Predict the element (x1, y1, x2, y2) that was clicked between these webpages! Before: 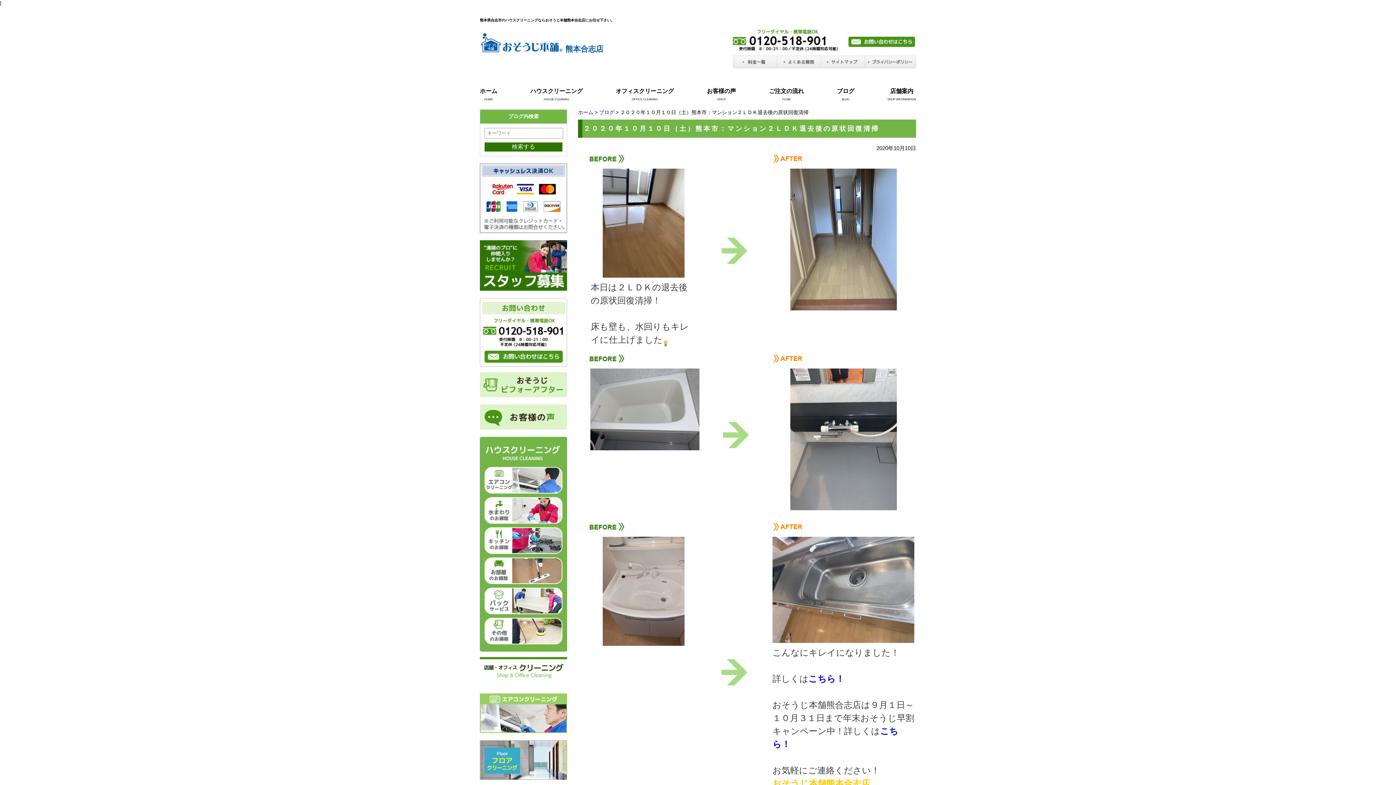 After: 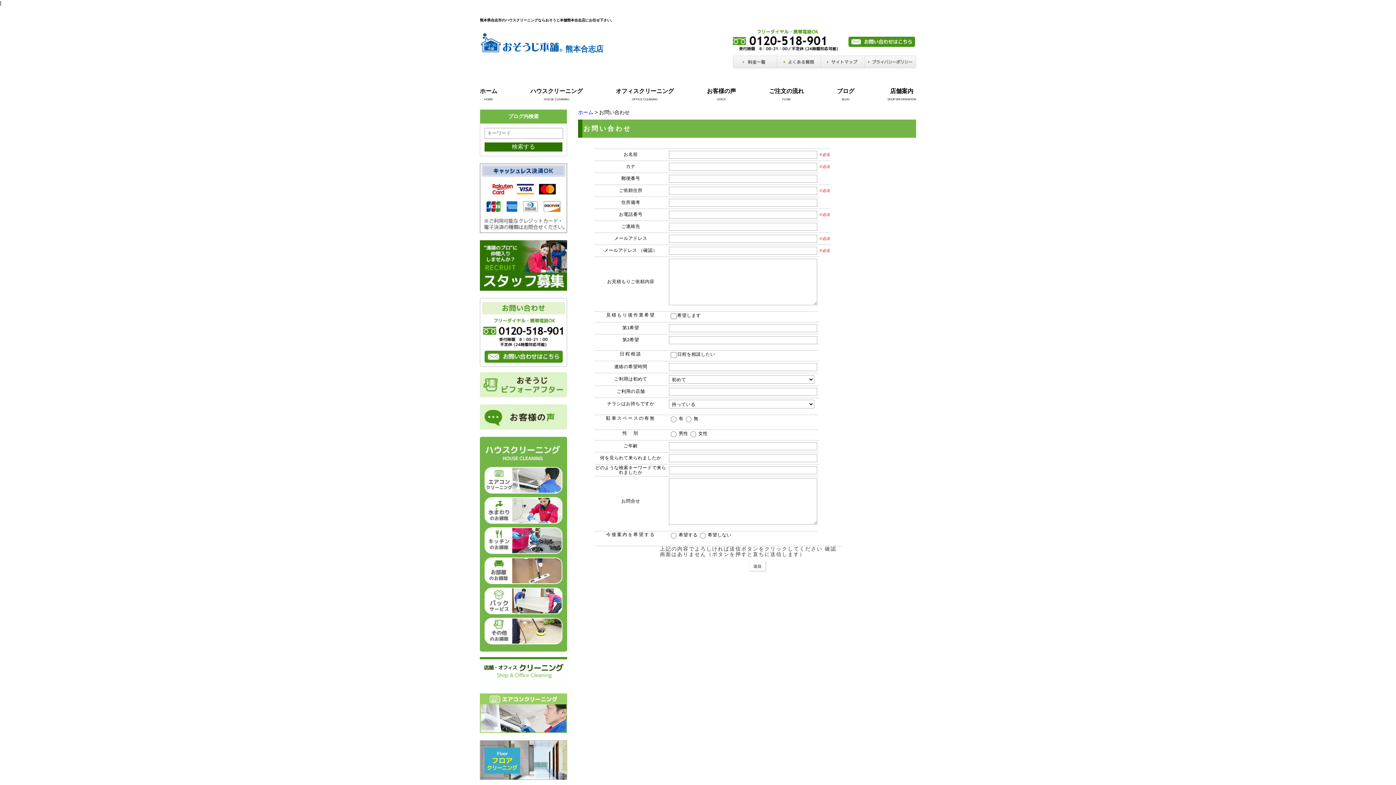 Action: bbox: (484, 357, 562, 362)